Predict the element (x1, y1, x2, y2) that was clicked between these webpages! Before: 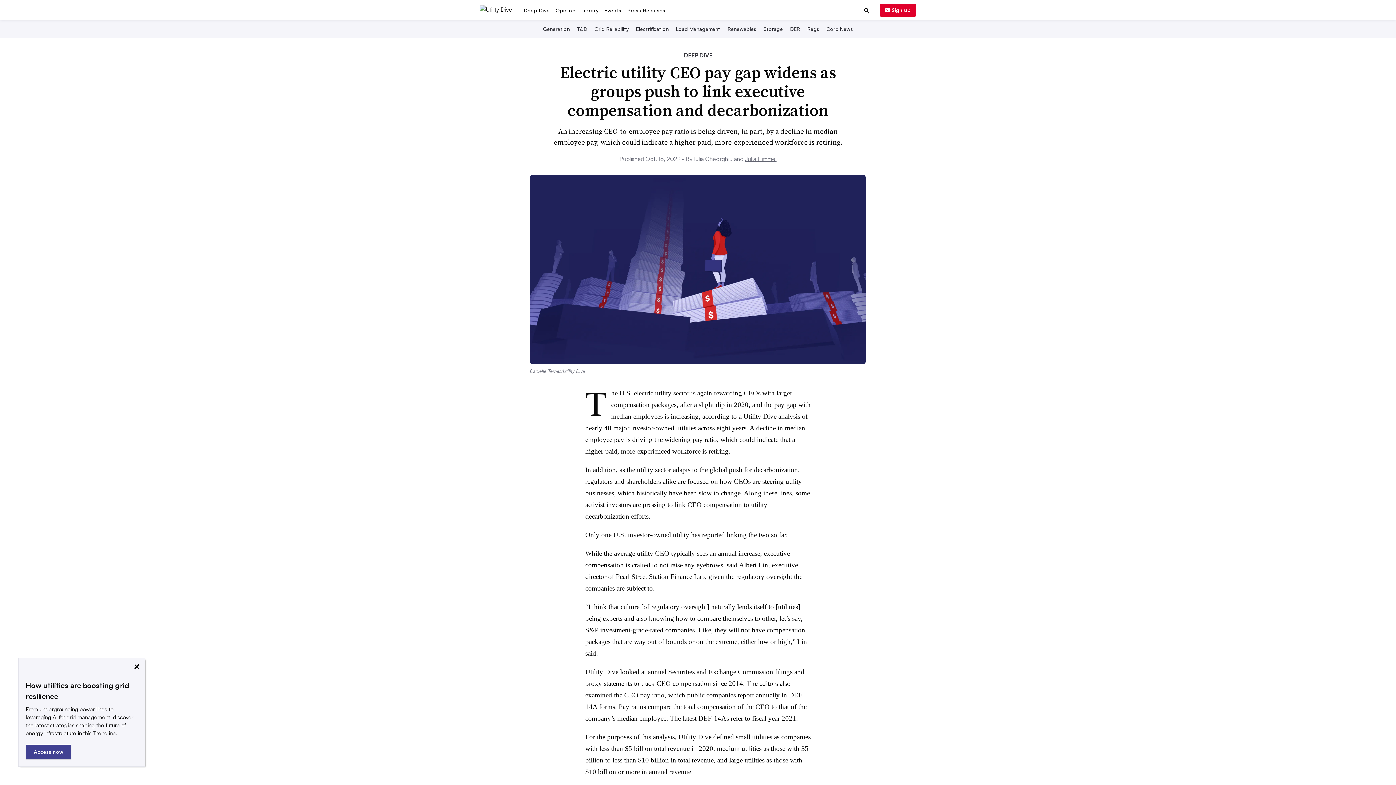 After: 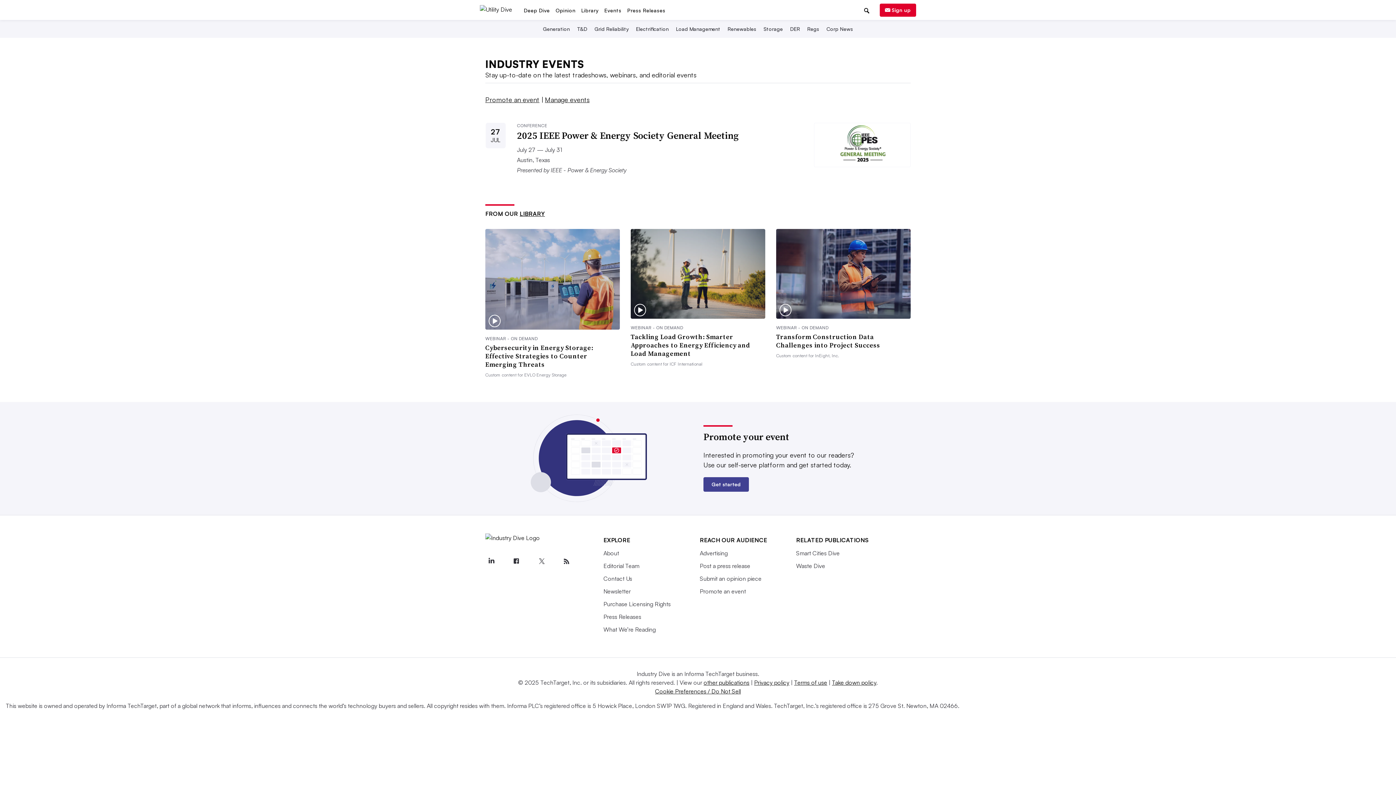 Action: label: Events bbox: (601, 51, 624, 58)